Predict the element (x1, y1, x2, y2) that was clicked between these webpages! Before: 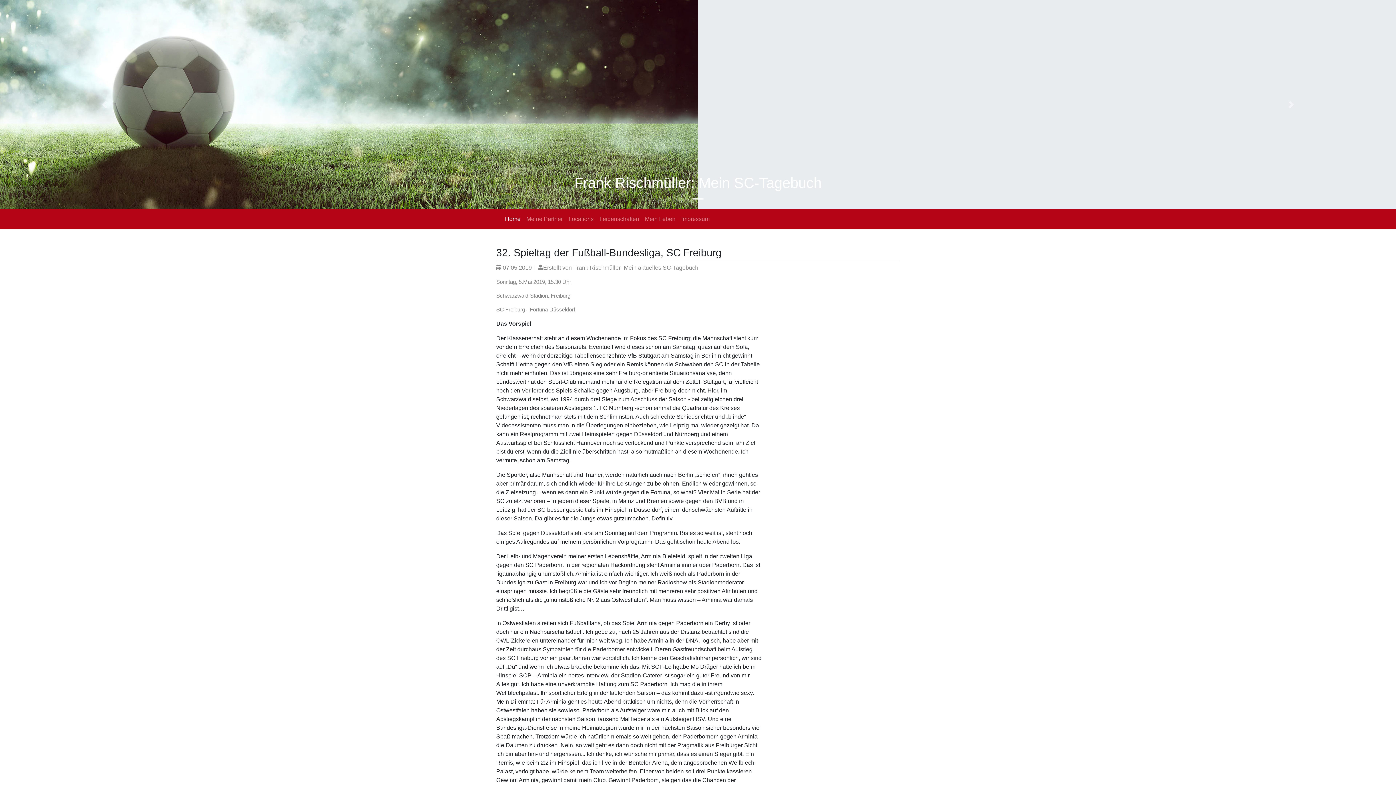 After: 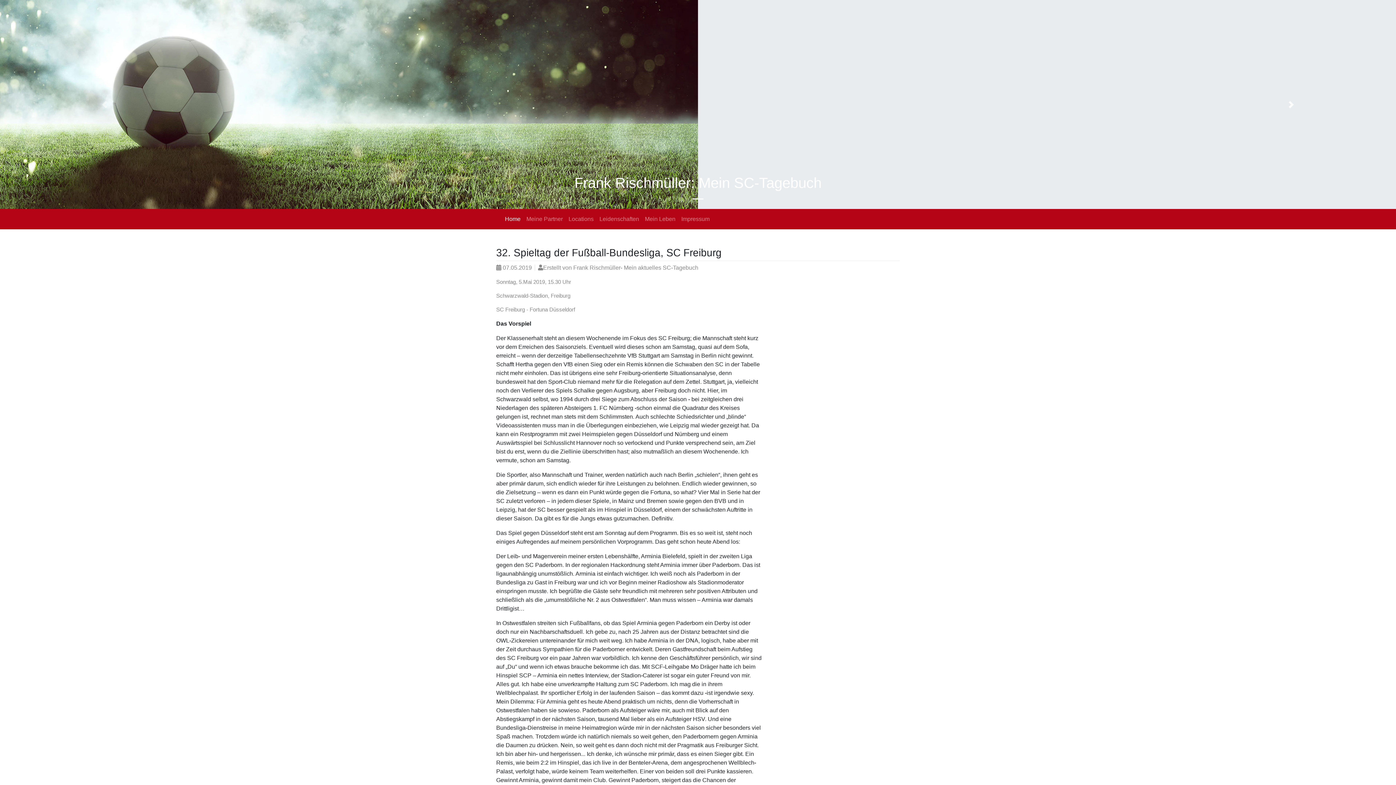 Action: bbox: (1186, 0, 1396, 209) label: Next